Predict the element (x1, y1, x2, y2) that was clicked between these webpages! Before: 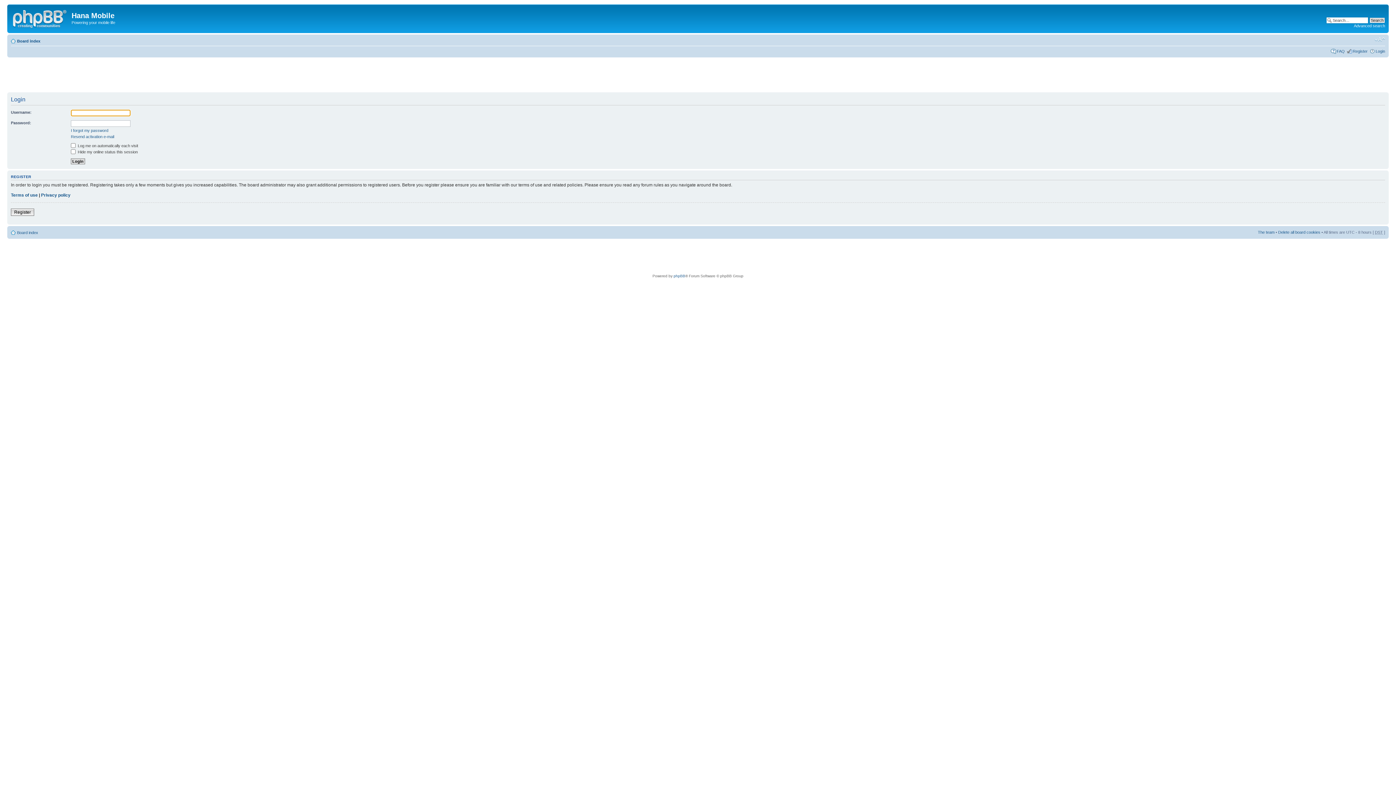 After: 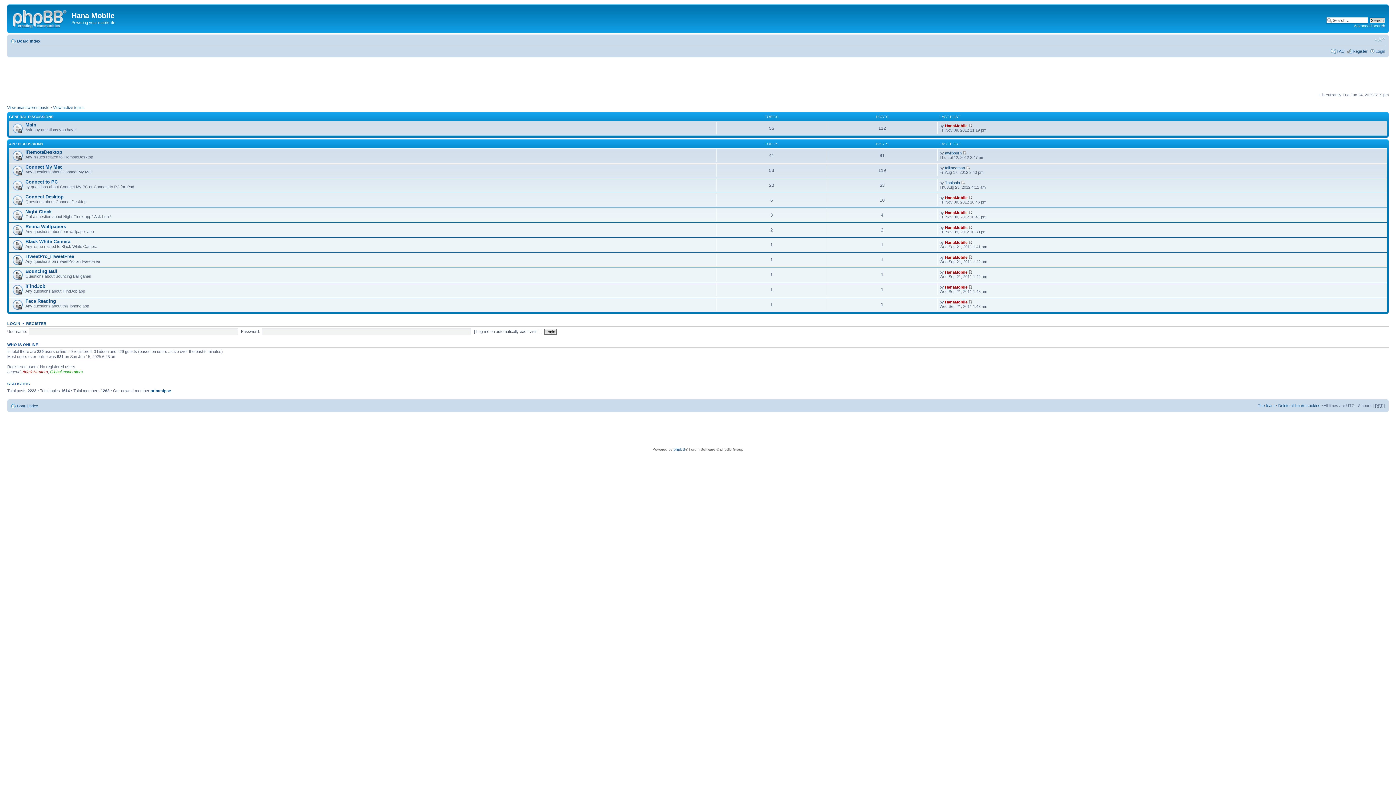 Action: bbox: (9, 6, 71, 29)